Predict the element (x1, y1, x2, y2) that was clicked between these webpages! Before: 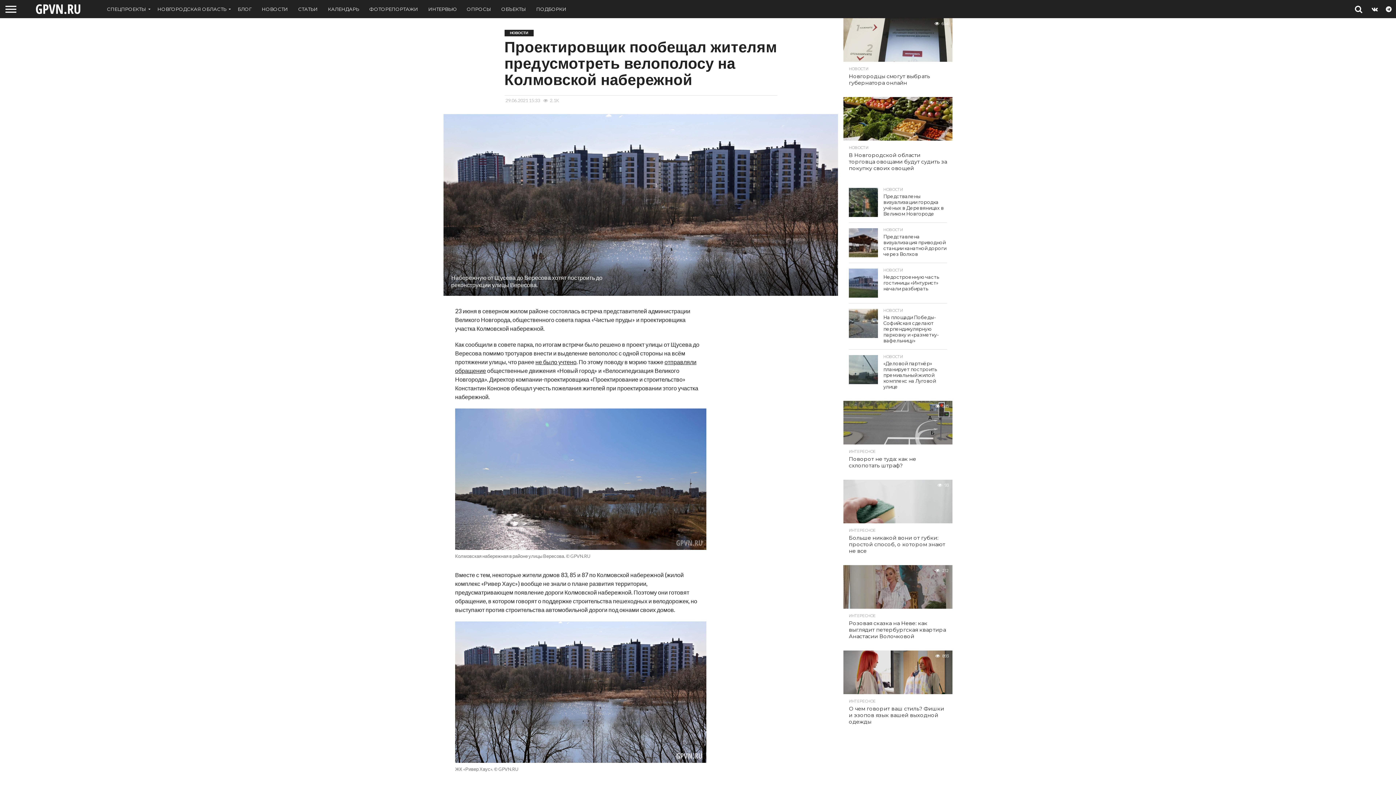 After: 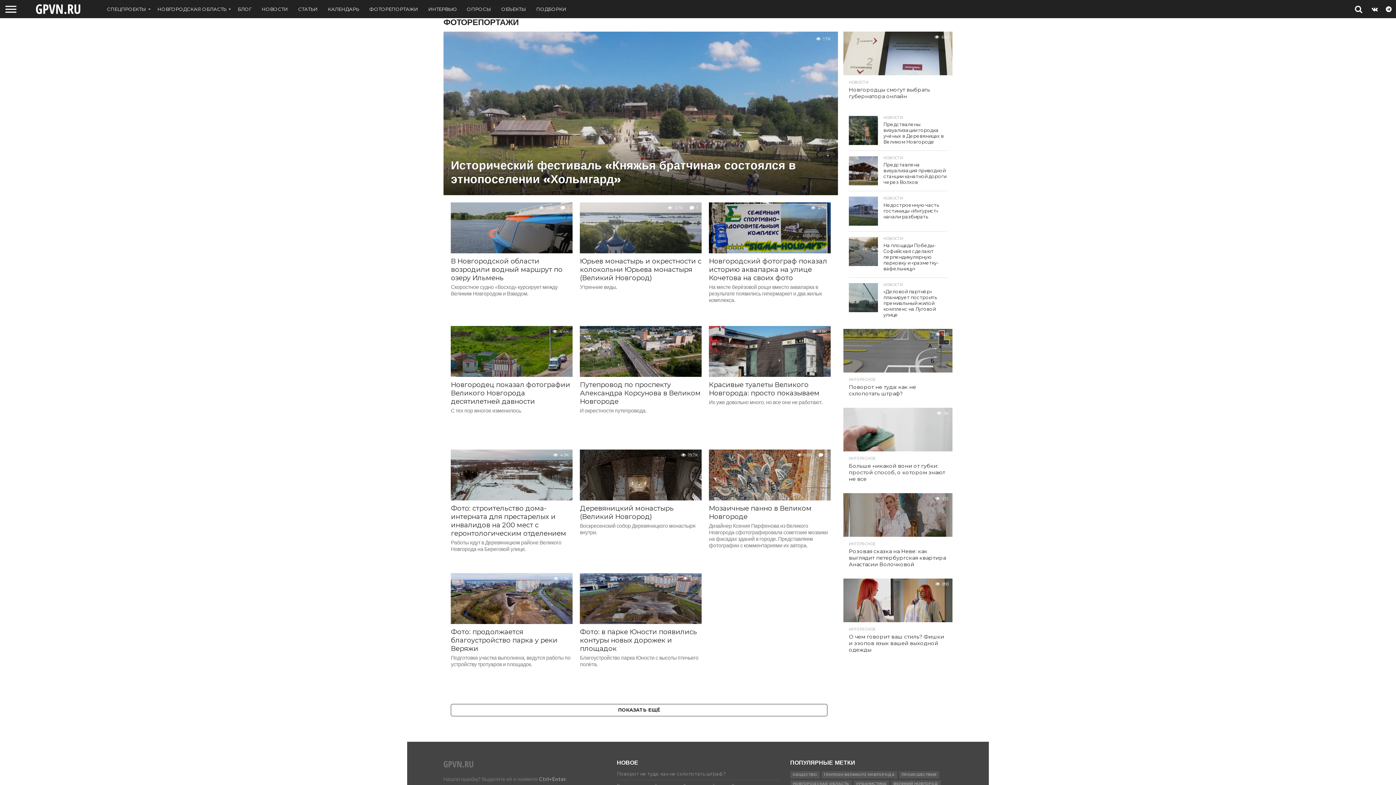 Action: bbox: (364, 0, 423, 18) label: ФОТОРЕПОРТАЖИ